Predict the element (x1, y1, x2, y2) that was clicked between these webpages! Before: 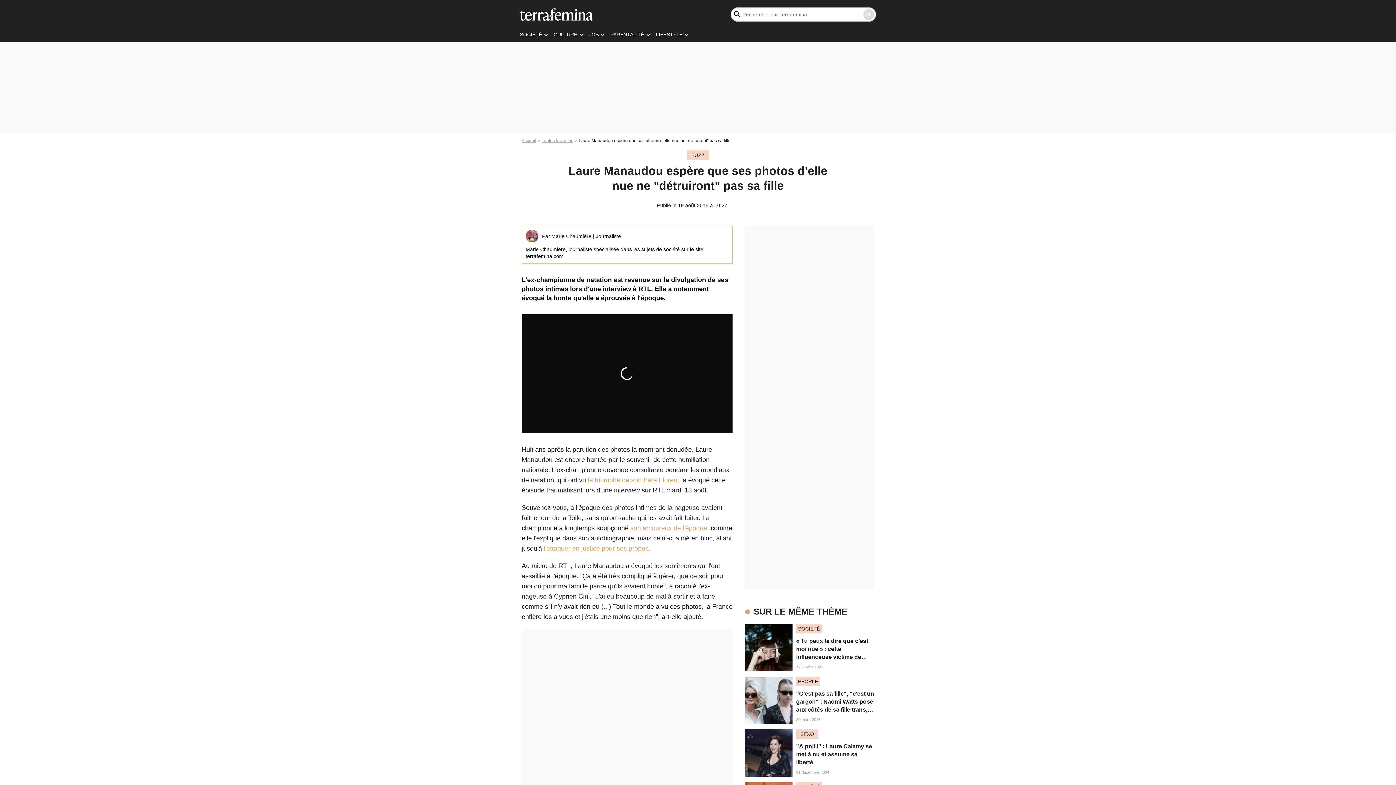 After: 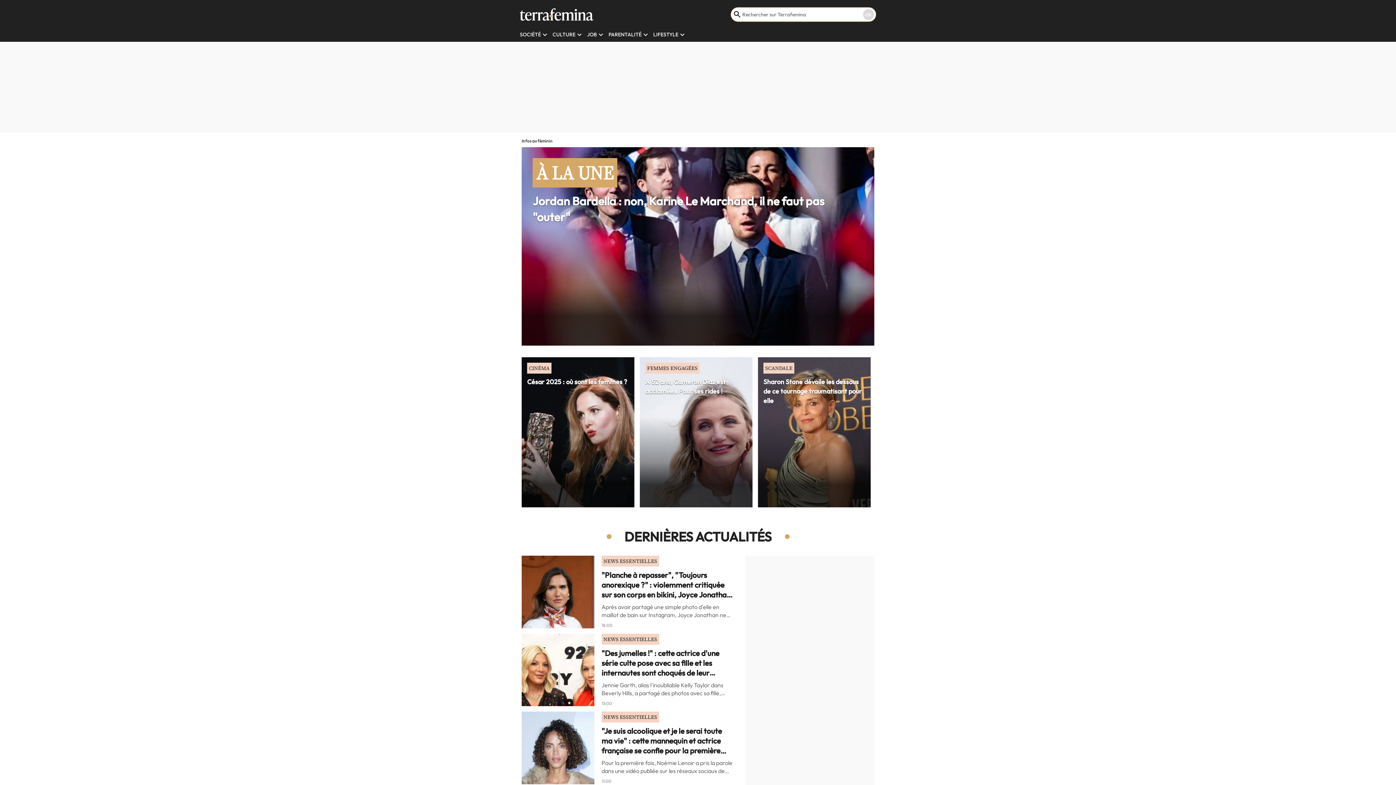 Action: label: Accueil bbox: (521, 138, 541, 143)